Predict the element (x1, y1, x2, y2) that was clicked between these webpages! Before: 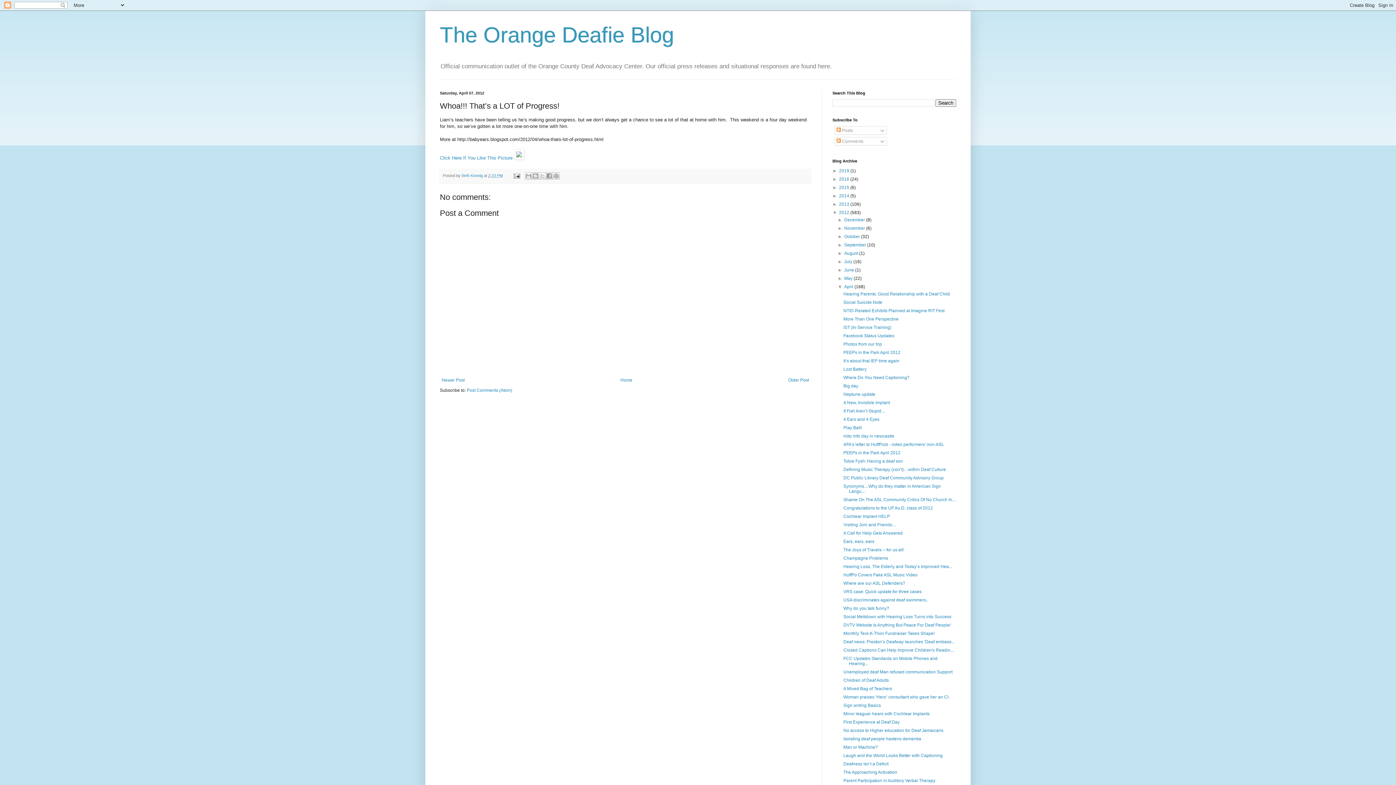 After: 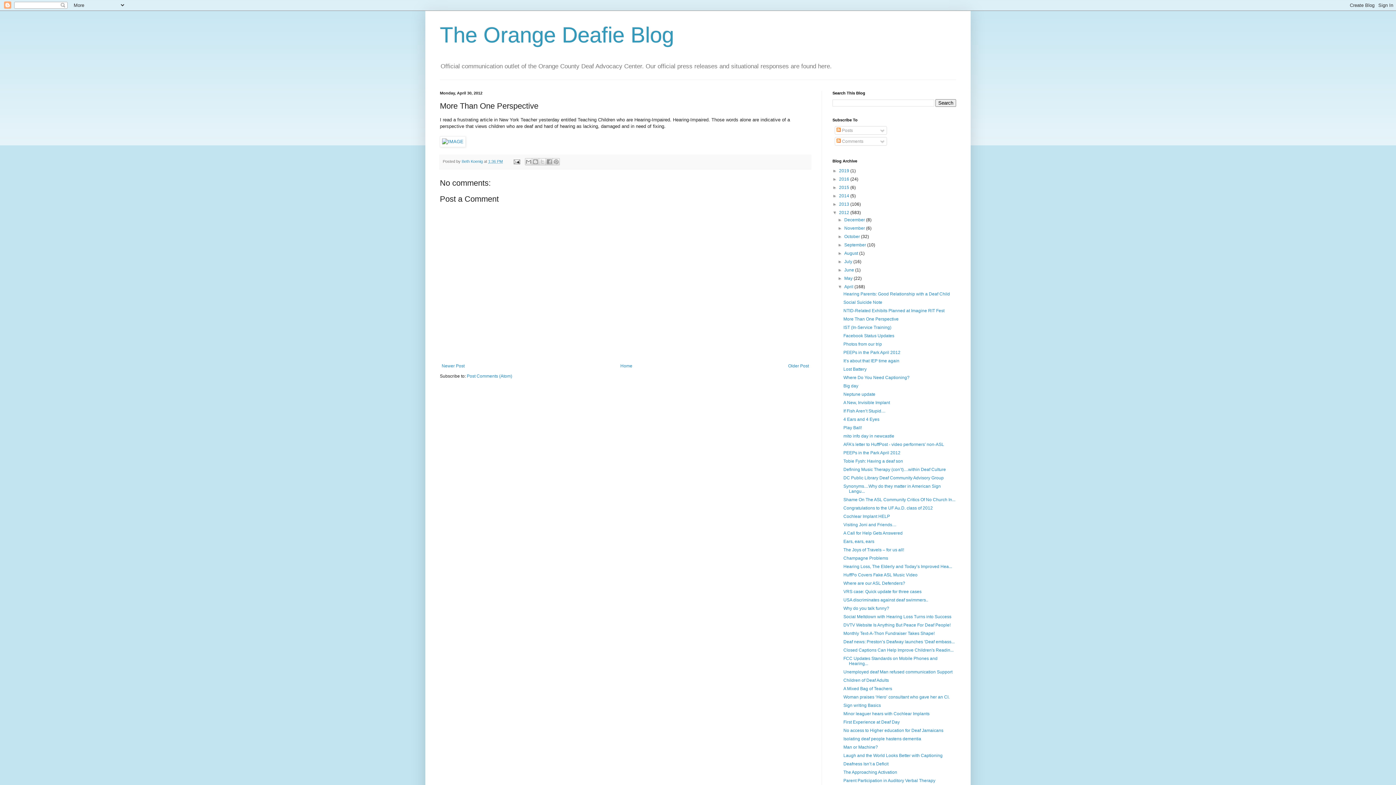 Action: label: More Than One Perspective bbox: (843, 316, 898, 321)